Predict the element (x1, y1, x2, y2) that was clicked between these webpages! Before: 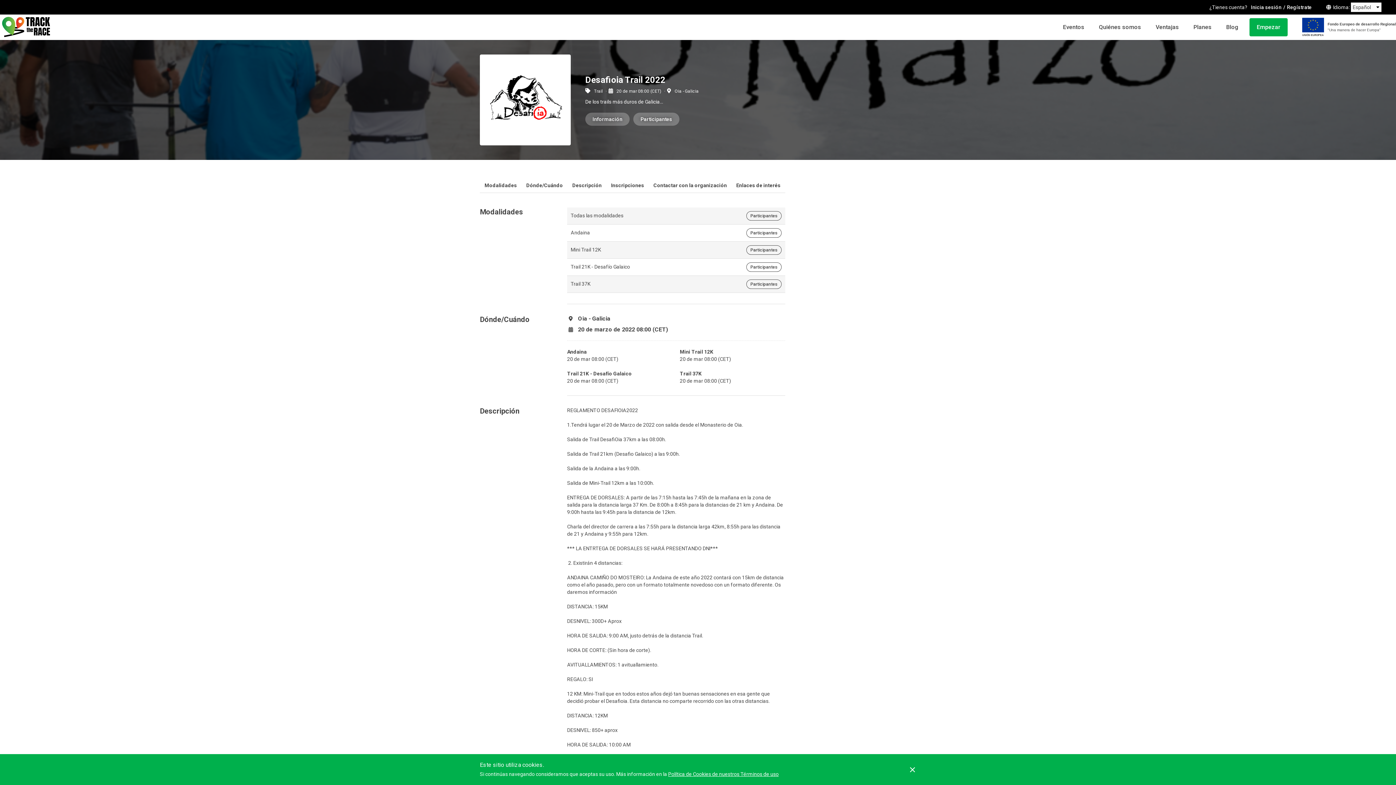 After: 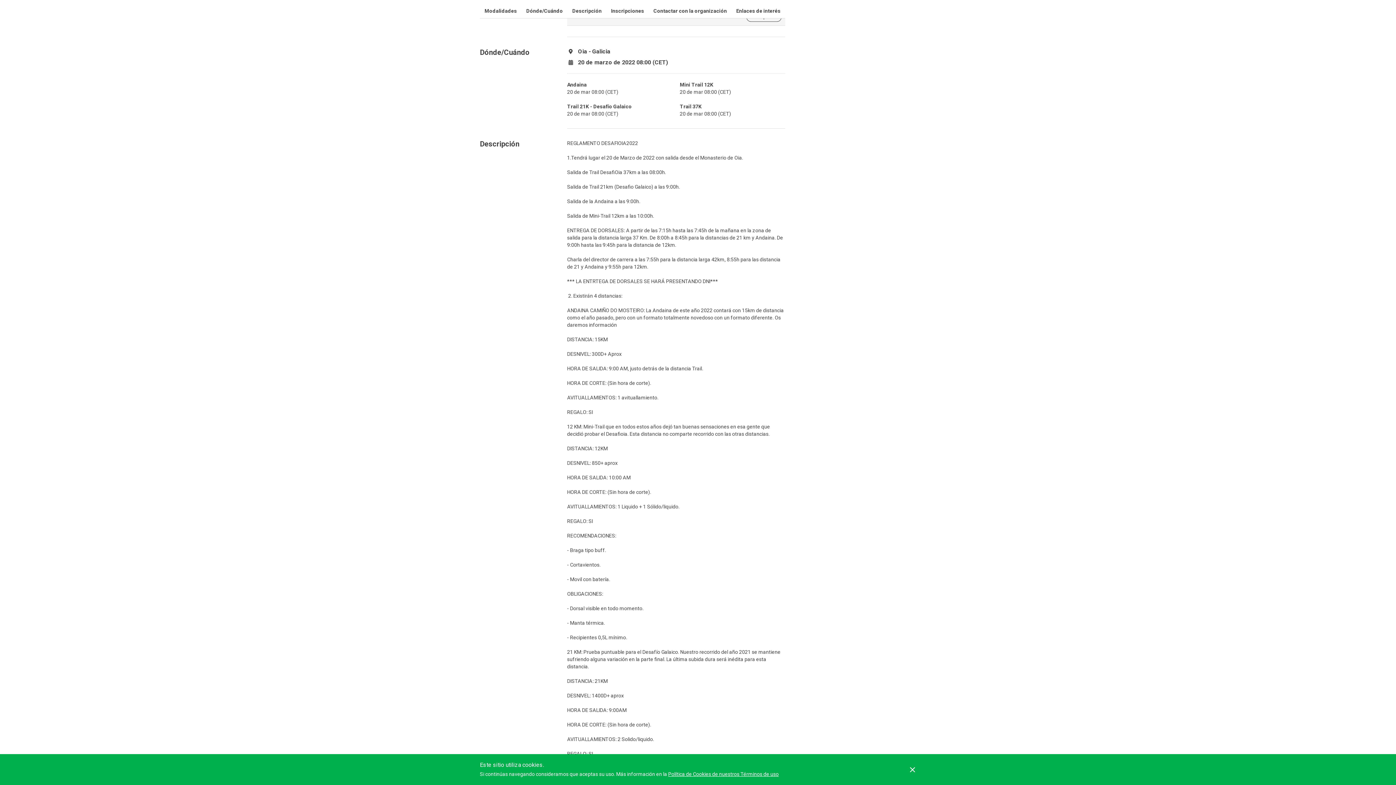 Action: label: Dónde/Cuándo bbox: (526, 182, 563, 193)